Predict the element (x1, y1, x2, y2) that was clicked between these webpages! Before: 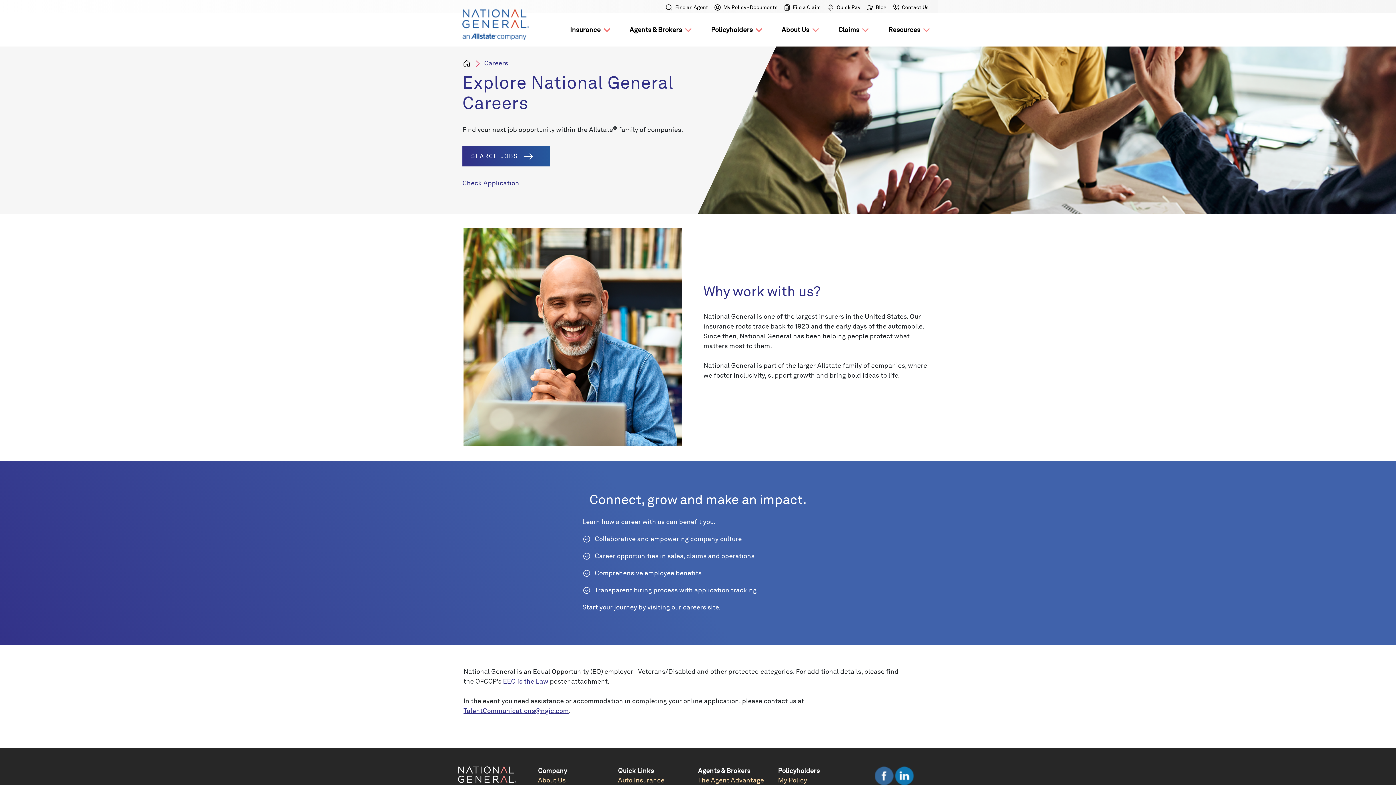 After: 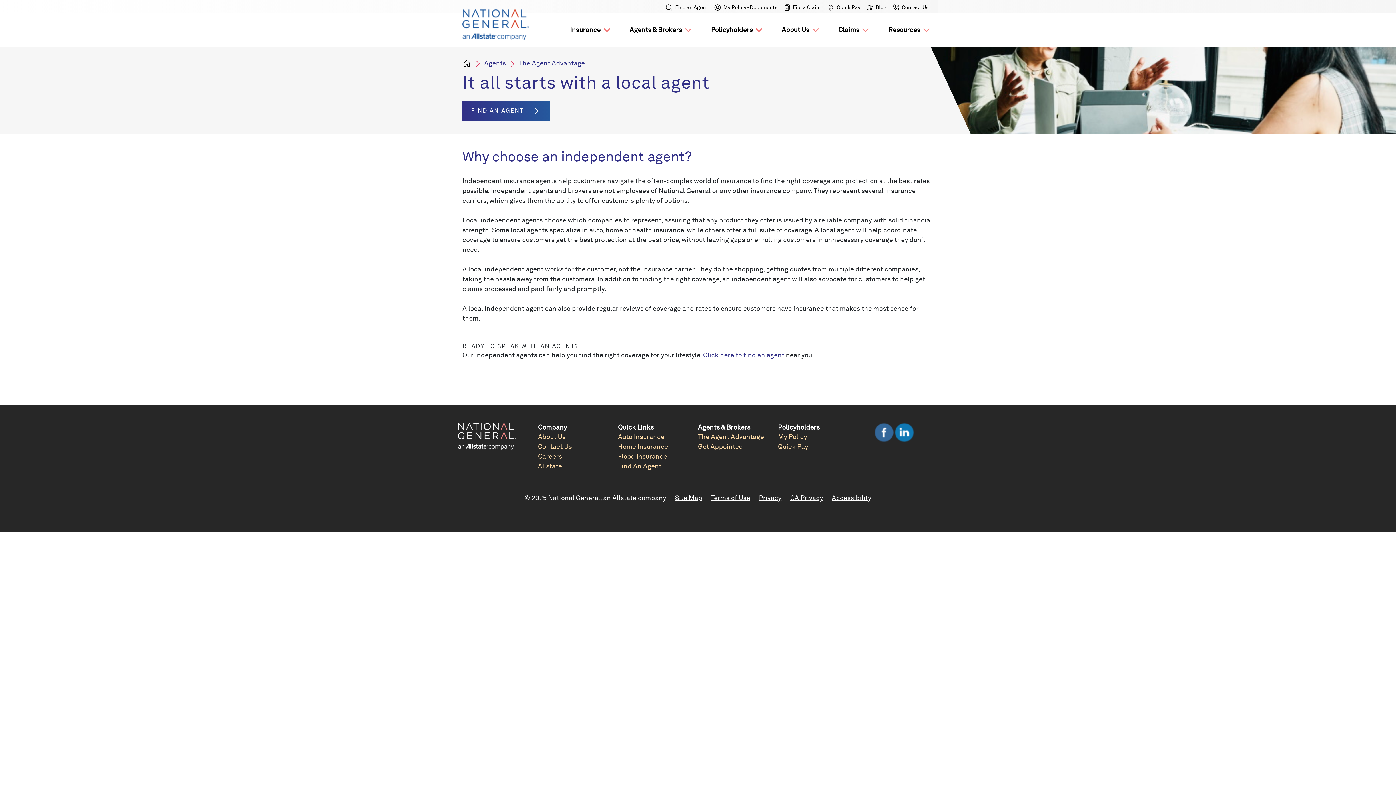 Action: bbox: (698, 776, 764, 784) label: The Agent Advantage